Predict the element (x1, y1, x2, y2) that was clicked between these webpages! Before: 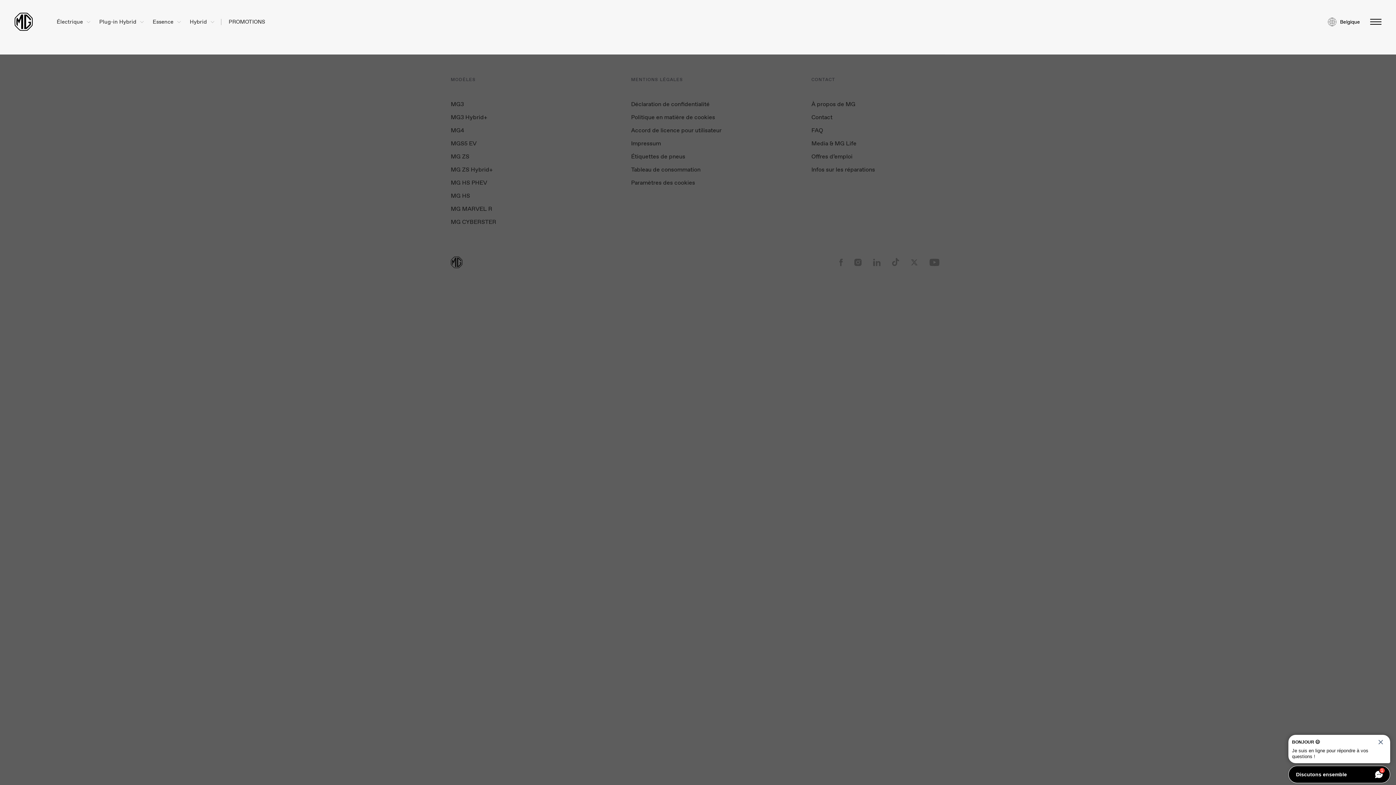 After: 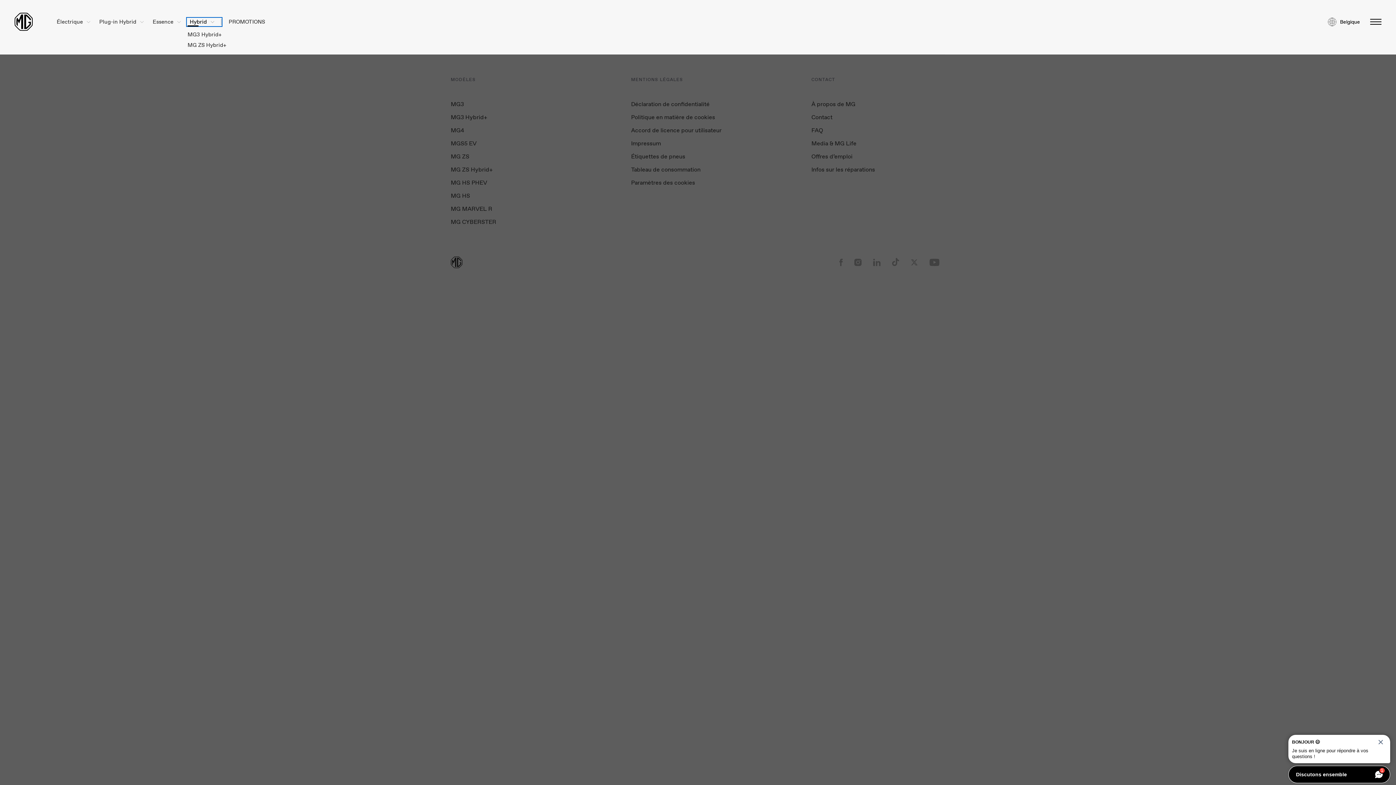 Action: bbox: (187, 18, 221, 25) label: Hybrid 